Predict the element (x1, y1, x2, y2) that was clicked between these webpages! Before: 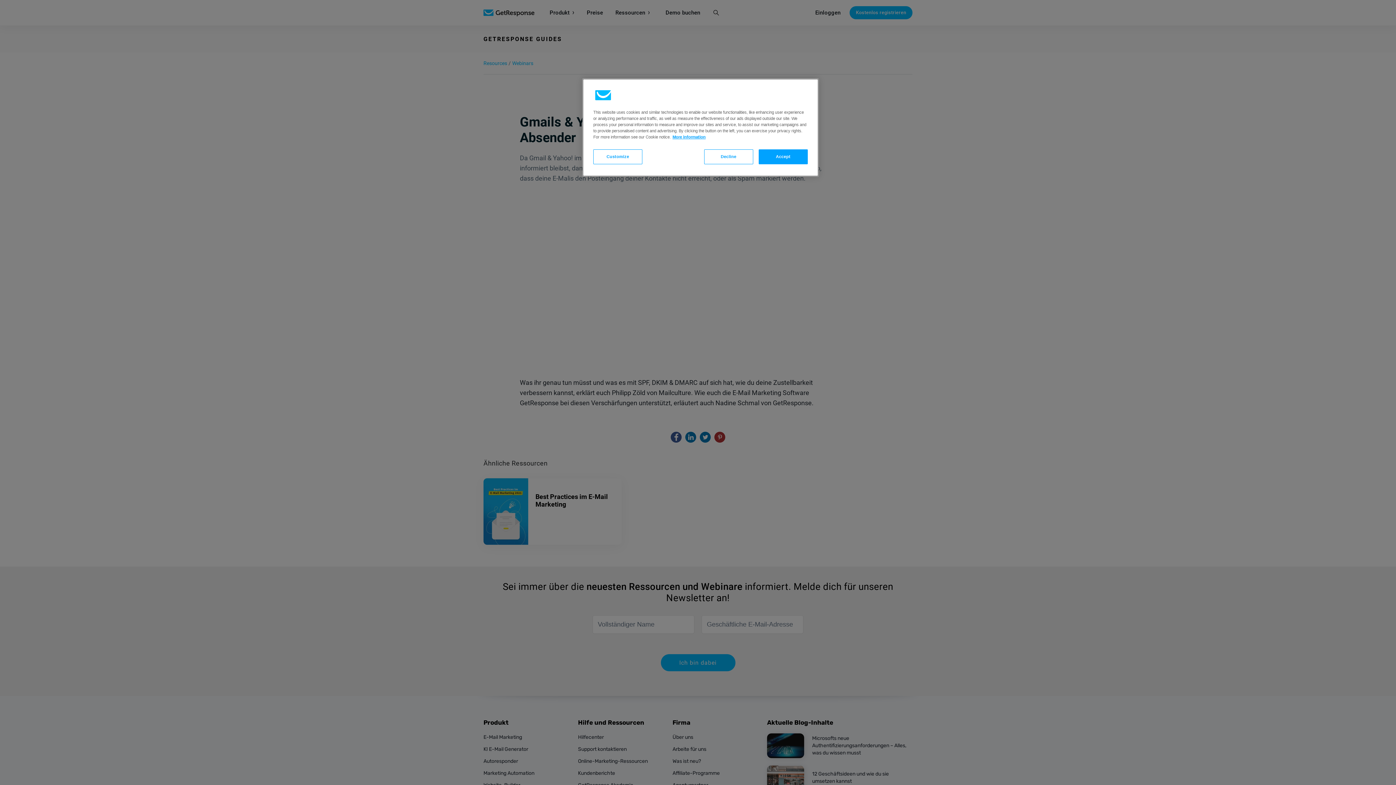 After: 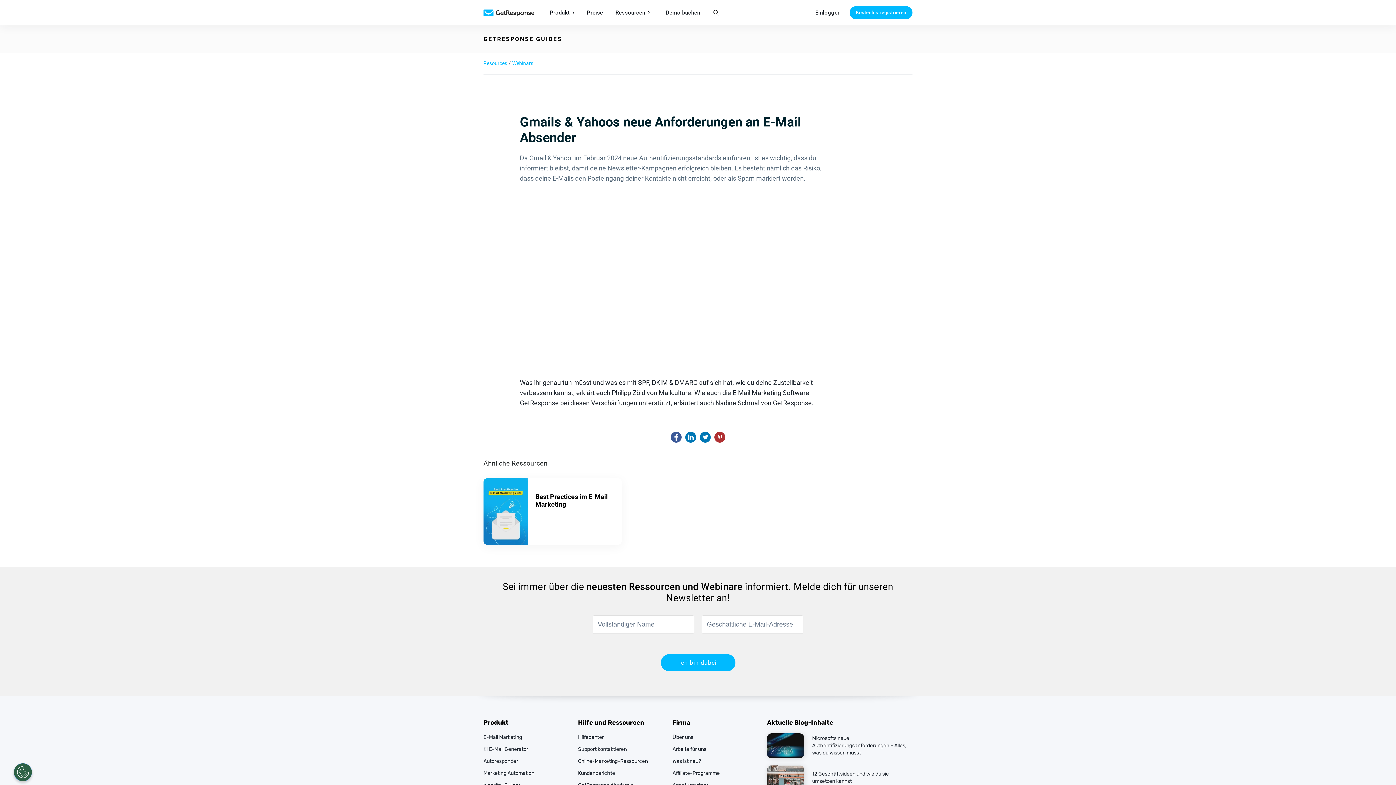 Action: label: Decline bbox: (704, 149, 753, 164)